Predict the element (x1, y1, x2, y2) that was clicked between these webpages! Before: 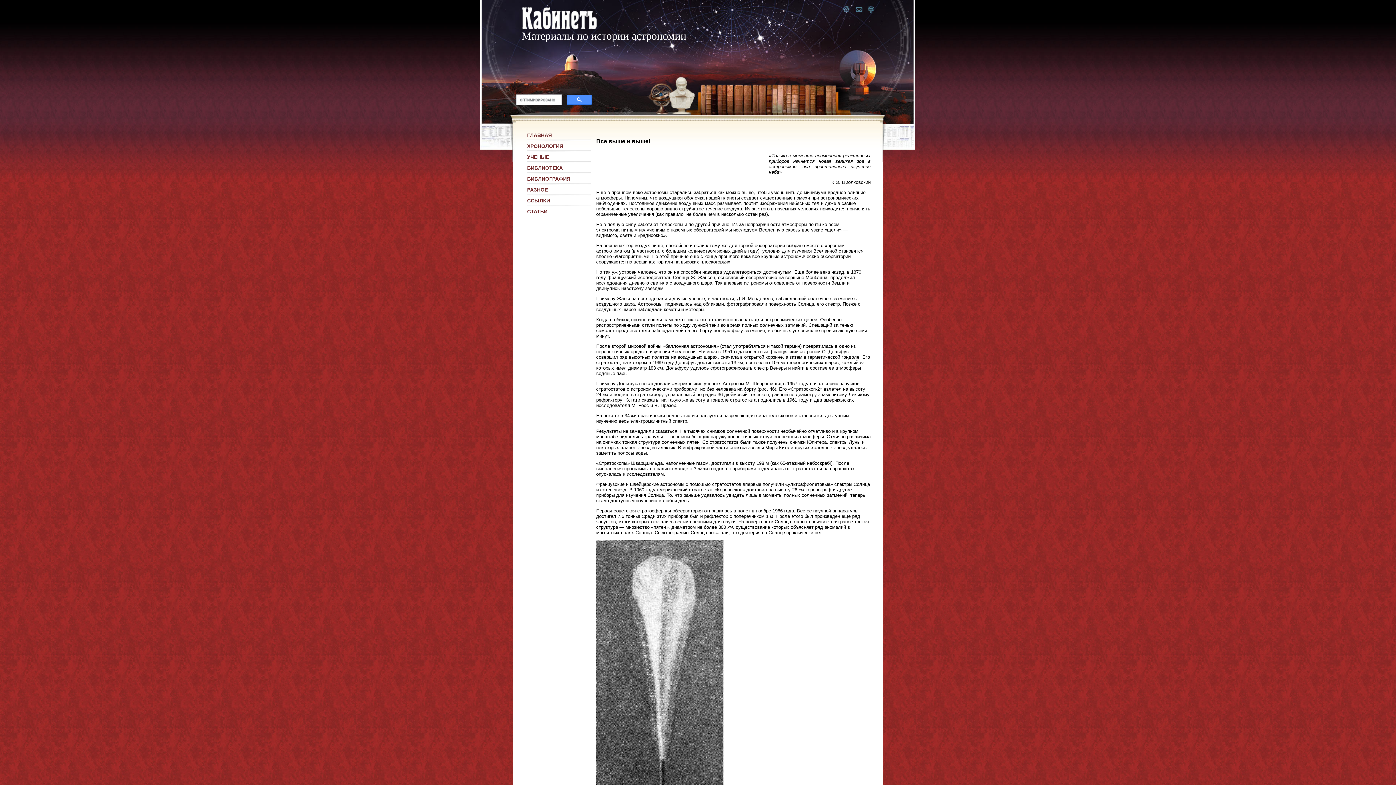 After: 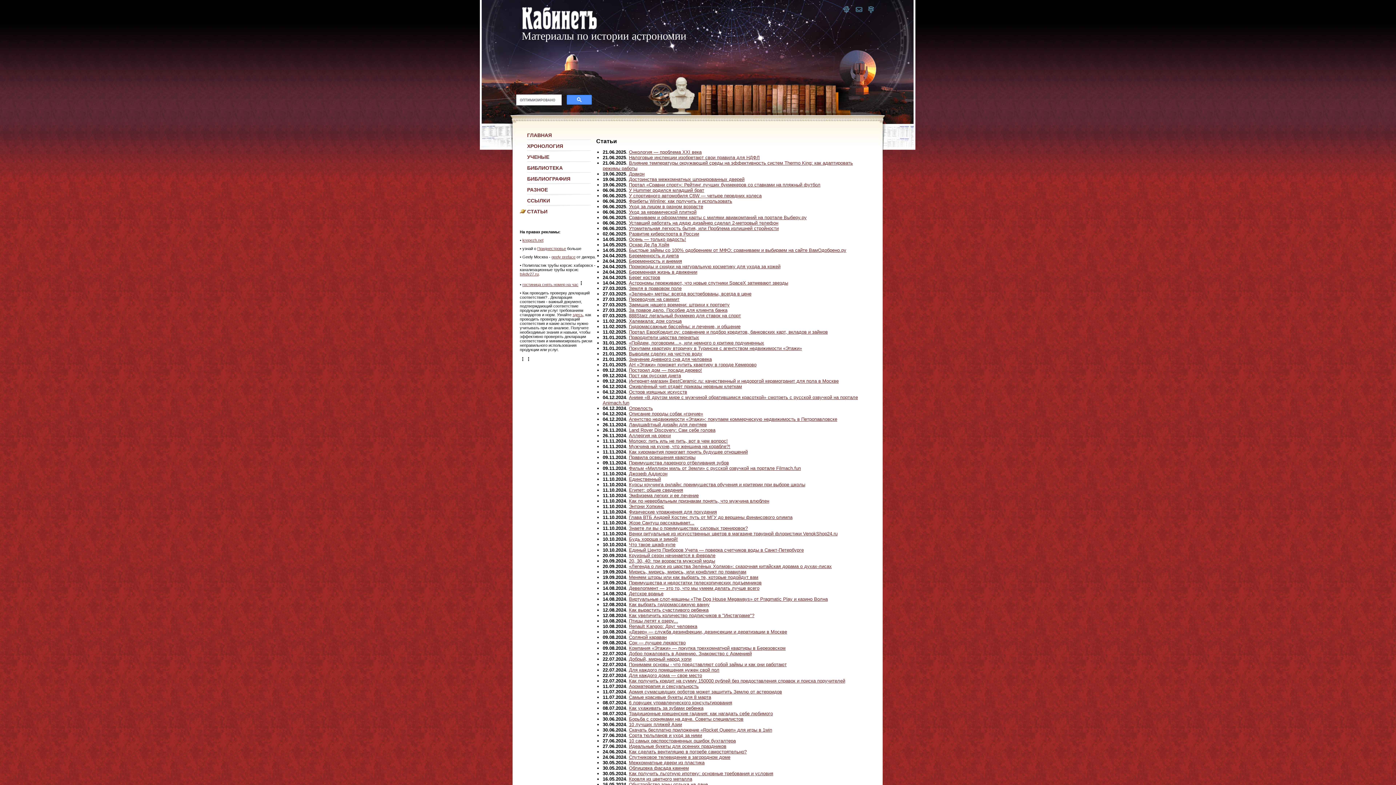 Action: label: СТАТЬИ bbox: (520, 208, 594, 219)